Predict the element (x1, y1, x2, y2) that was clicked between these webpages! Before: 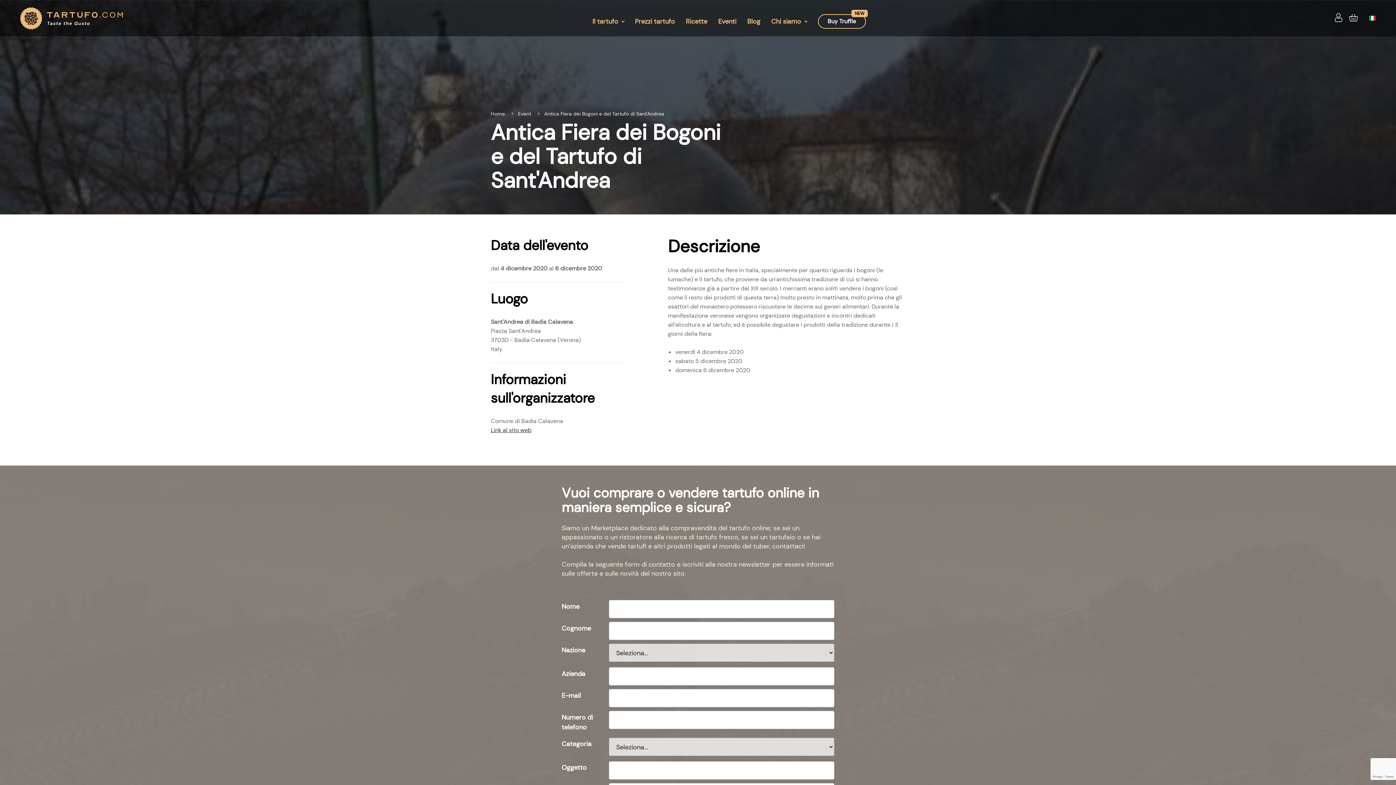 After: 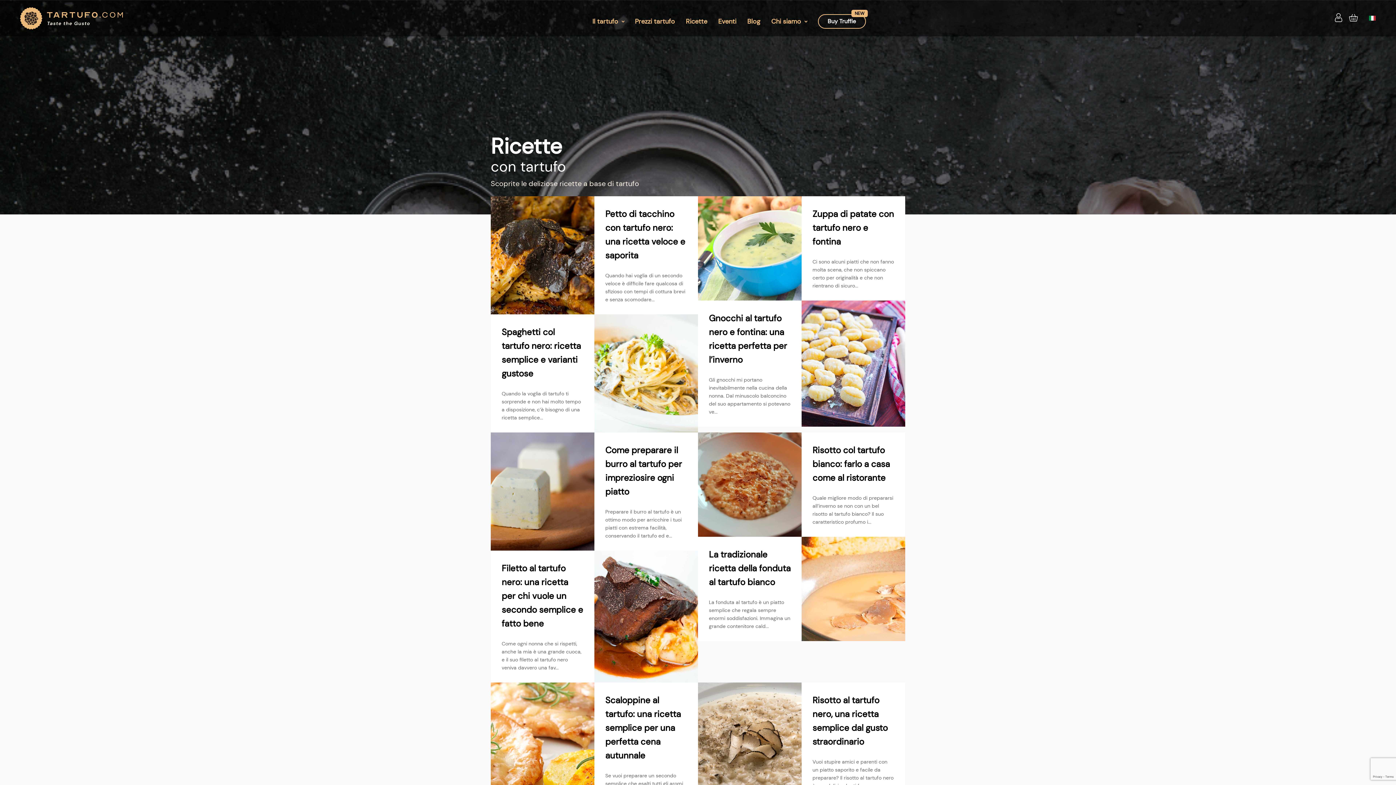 Action: label: Ricette bbox: (686, 18, 707, 24)